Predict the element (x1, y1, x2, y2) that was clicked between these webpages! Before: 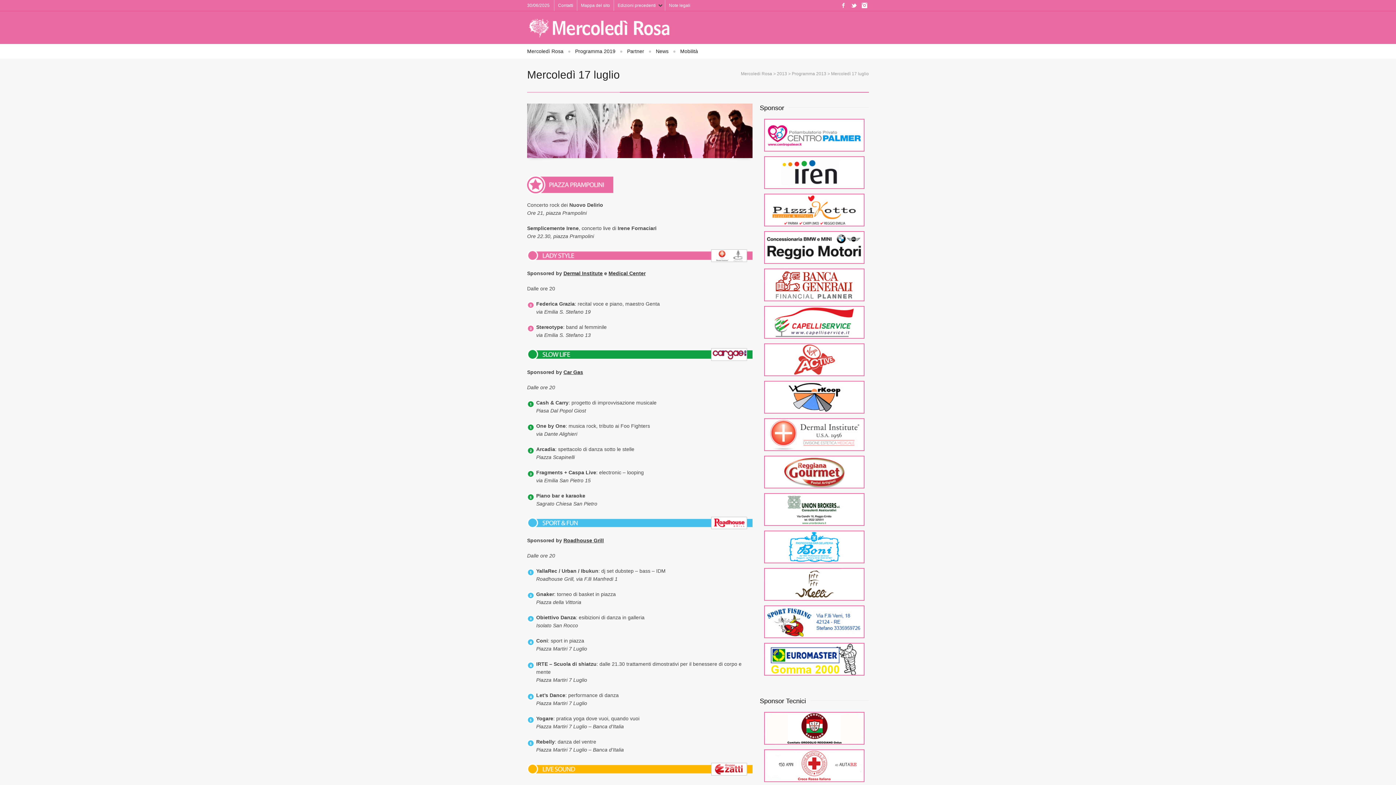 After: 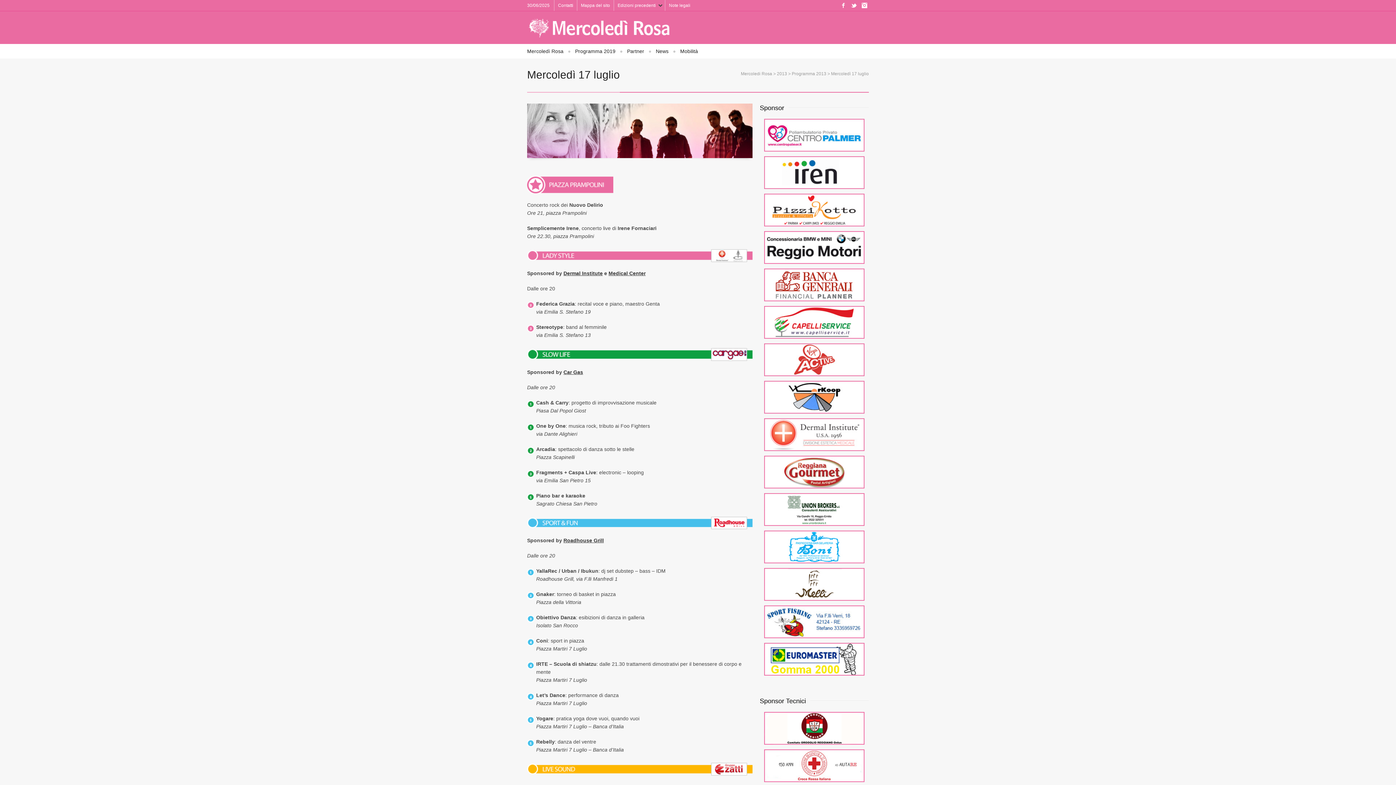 Action: bbox: (764, 561, 864, 567)